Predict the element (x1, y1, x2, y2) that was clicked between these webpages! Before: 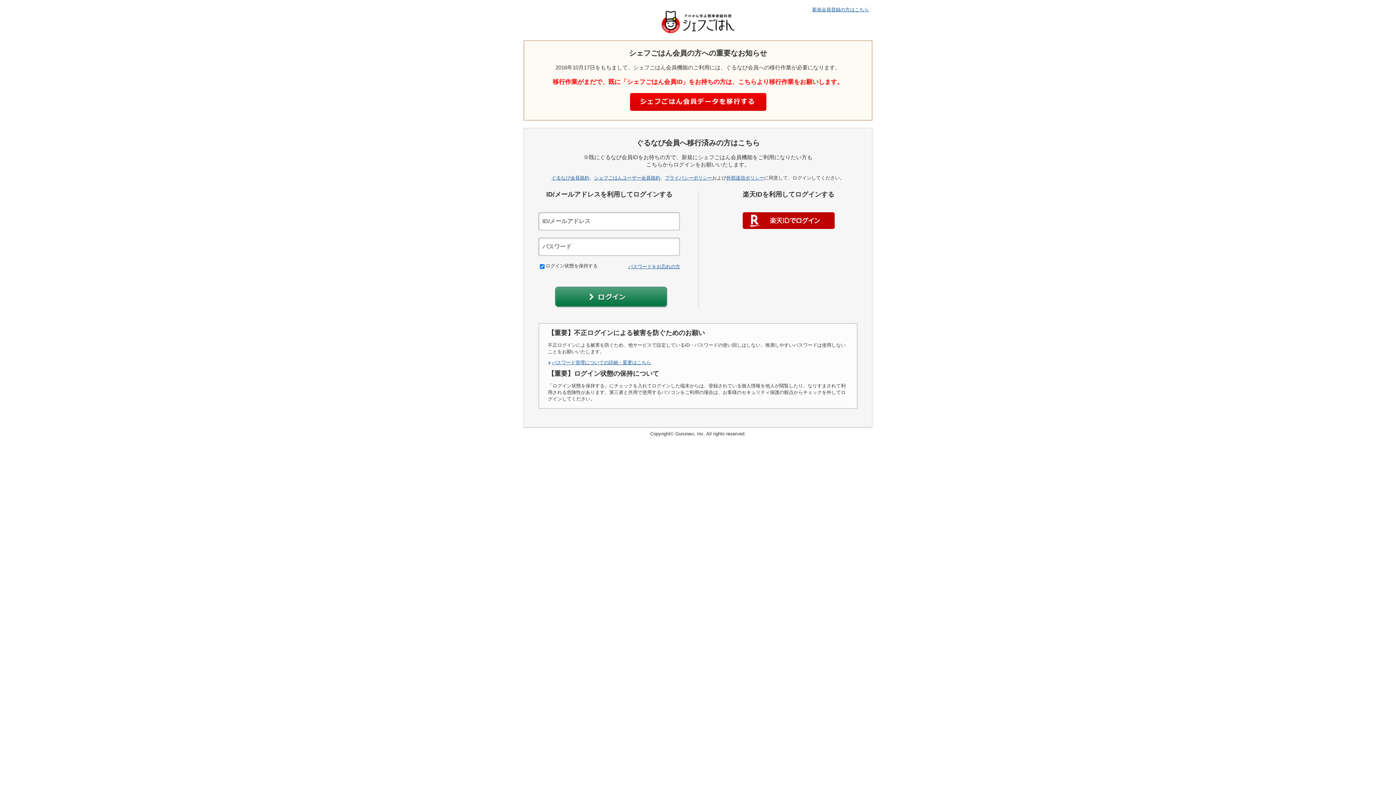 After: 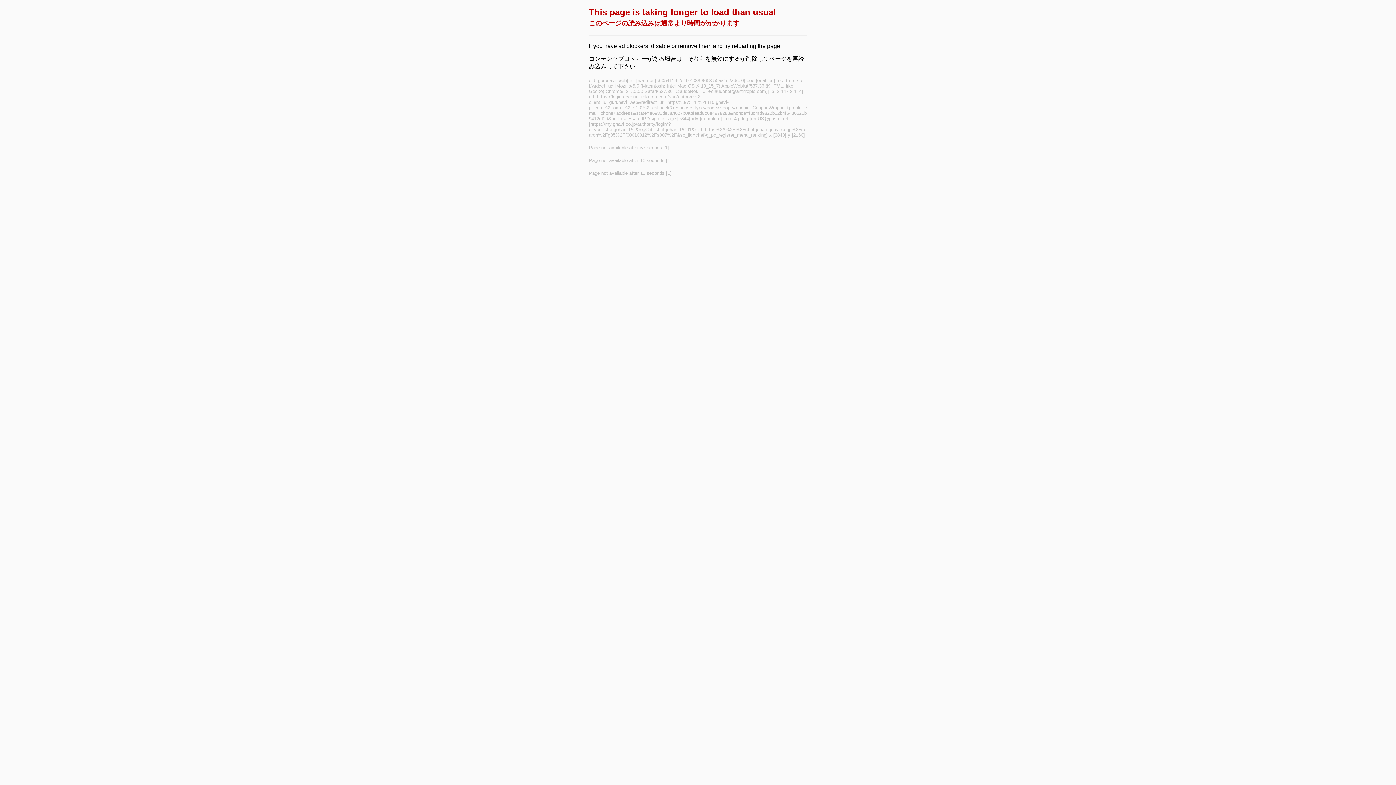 Action: label: 楽天IDでログイン bbox: (742, 212, 834, 229)